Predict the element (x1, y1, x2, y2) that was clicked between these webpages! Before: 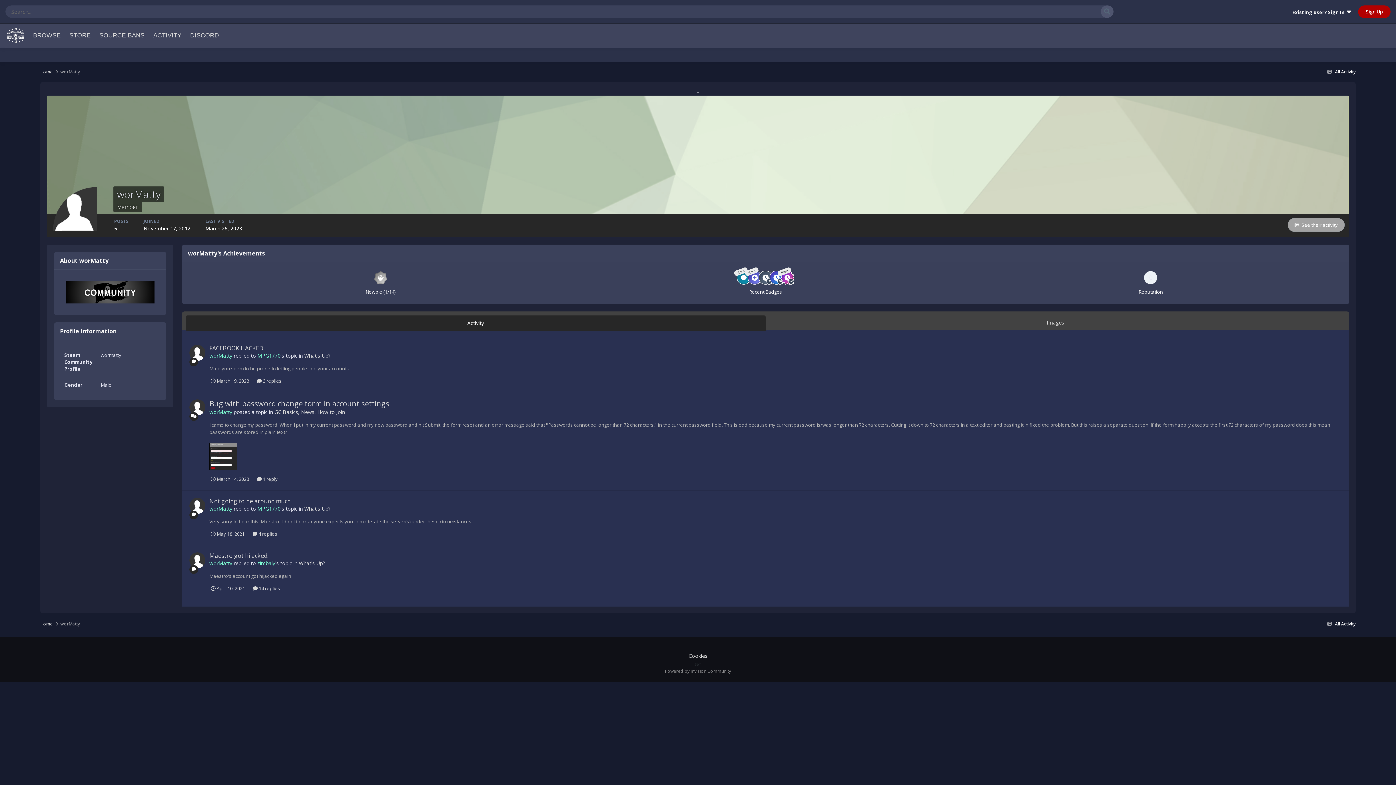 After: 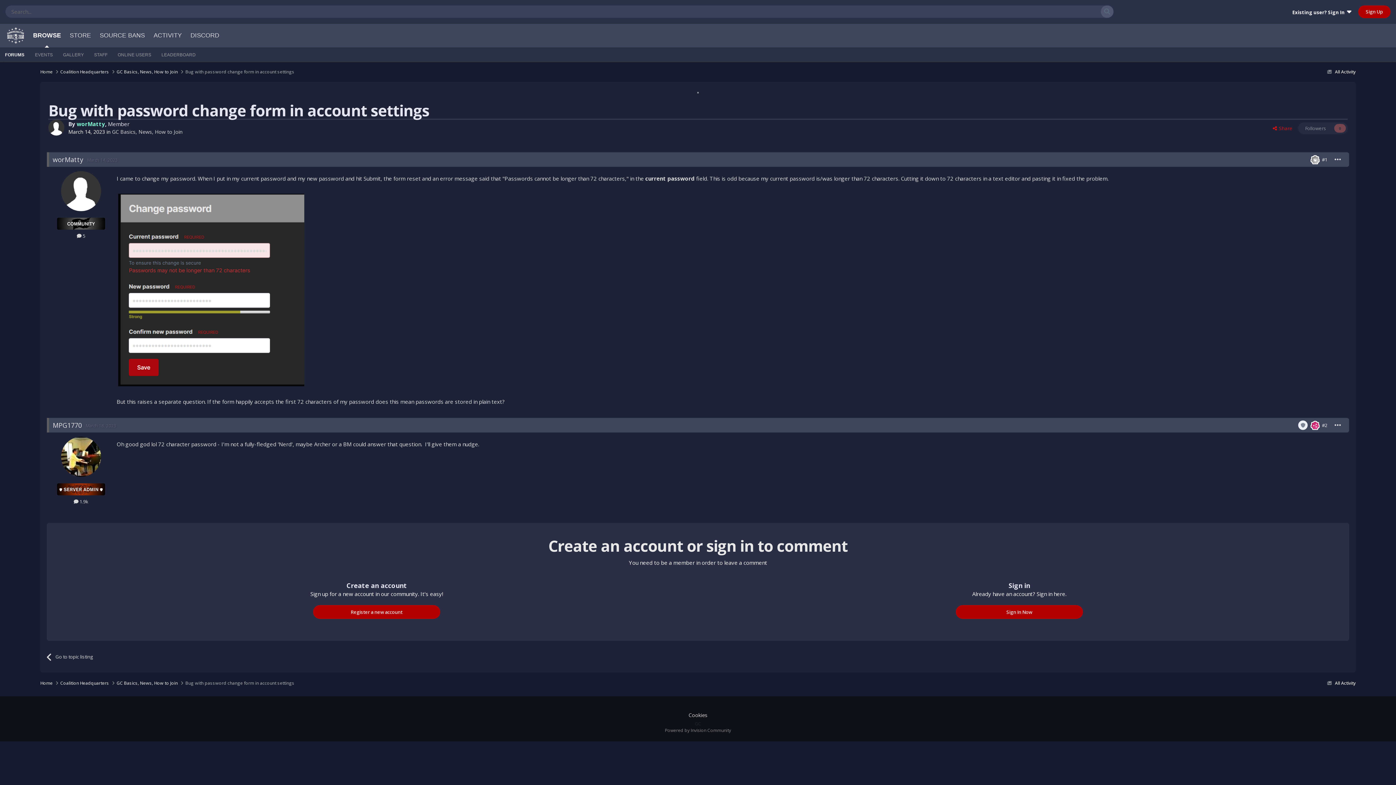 Action: bbox: (210, 476, 249, 482) label:  March 14, 2023